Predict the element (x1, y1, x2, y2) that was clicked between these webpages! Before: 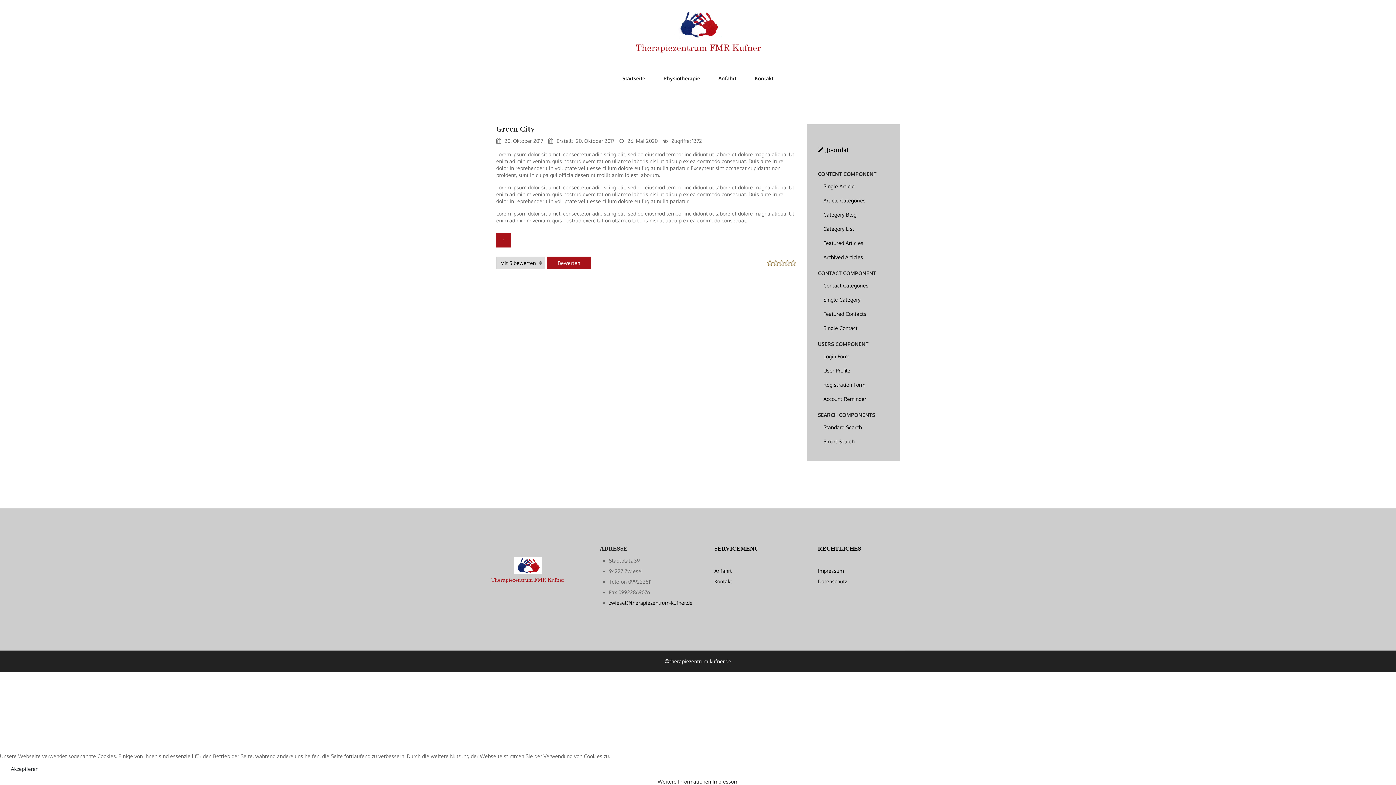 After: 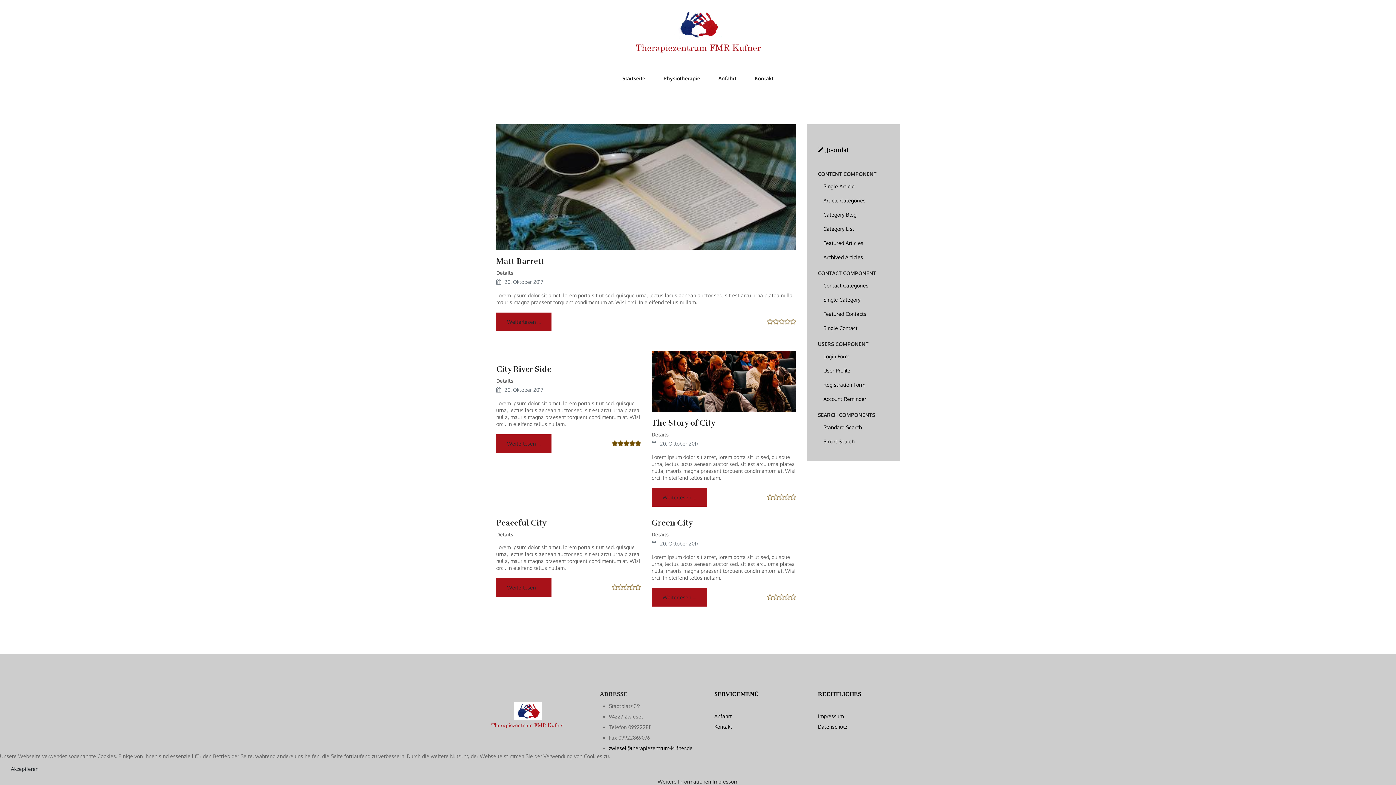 Action: bbox: (823, 237, 889, 248) label: Featured Articles